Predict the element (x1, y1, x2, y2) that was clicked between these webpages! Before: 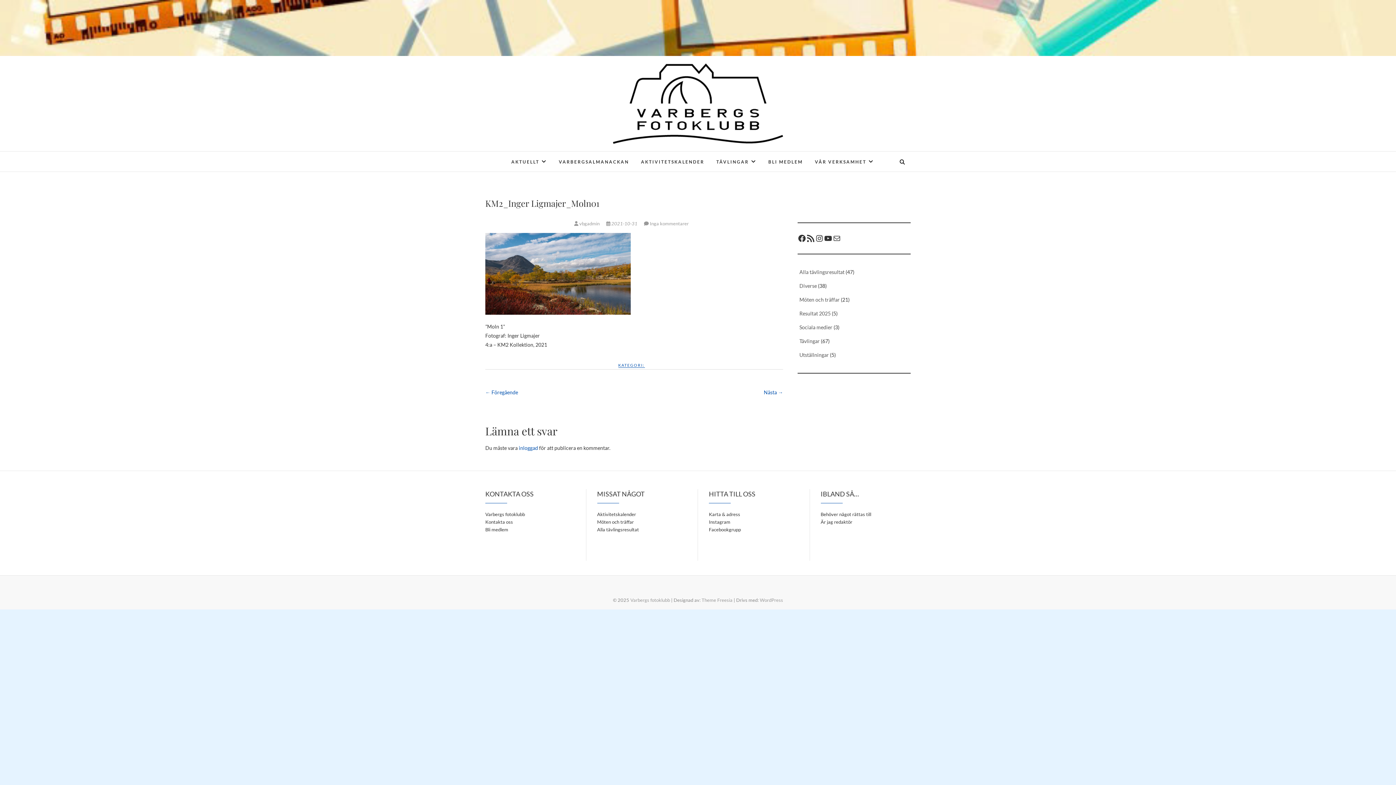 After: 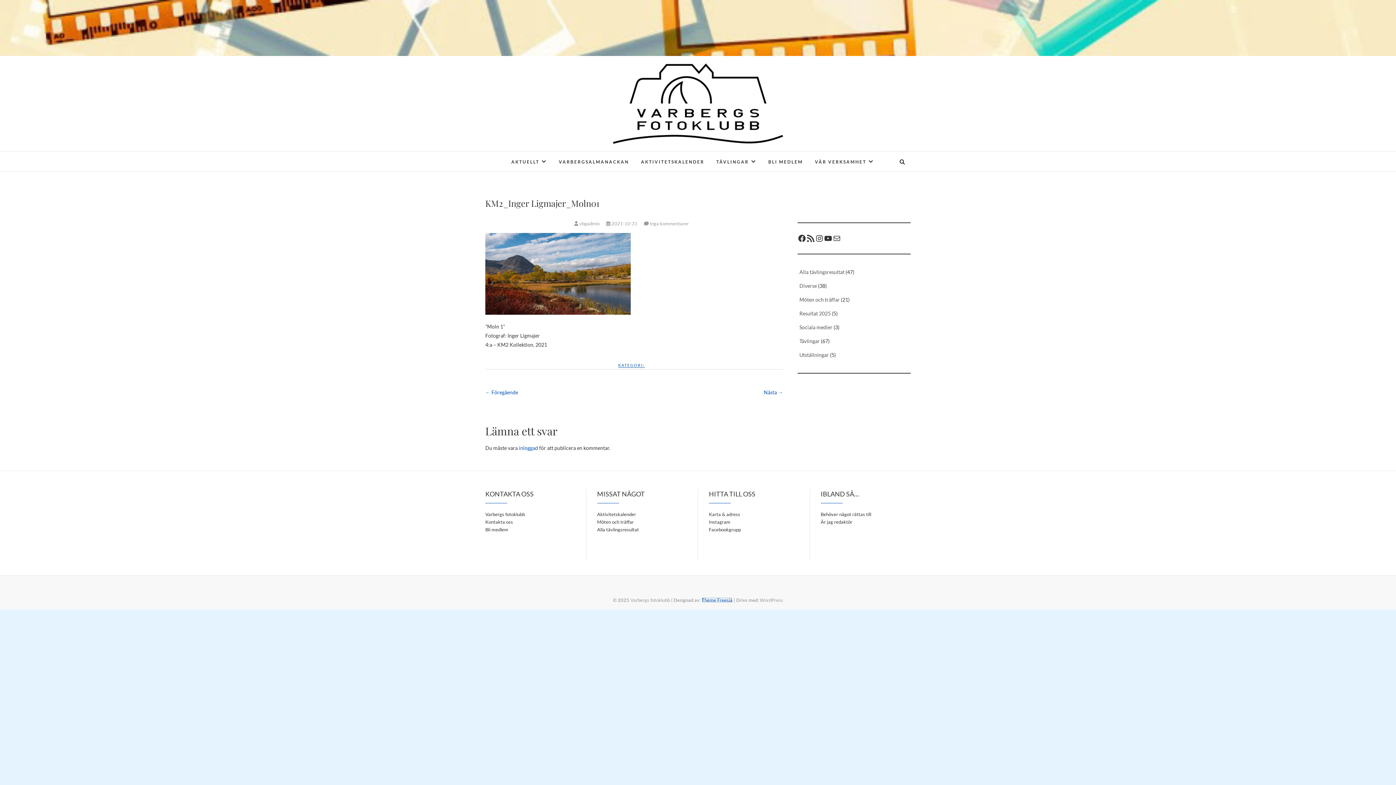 Action: bbox: (701, 597, 732, 603) label: Theme Freesia